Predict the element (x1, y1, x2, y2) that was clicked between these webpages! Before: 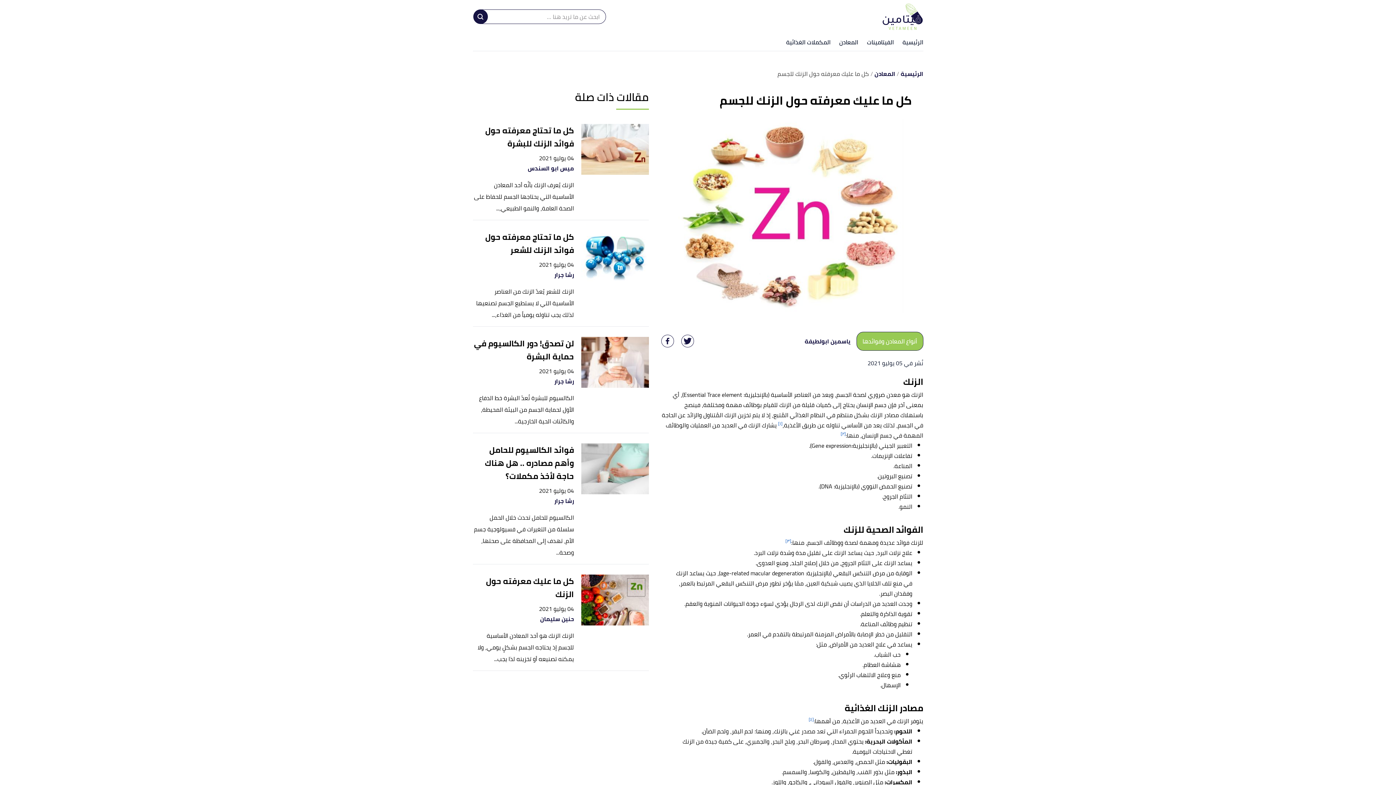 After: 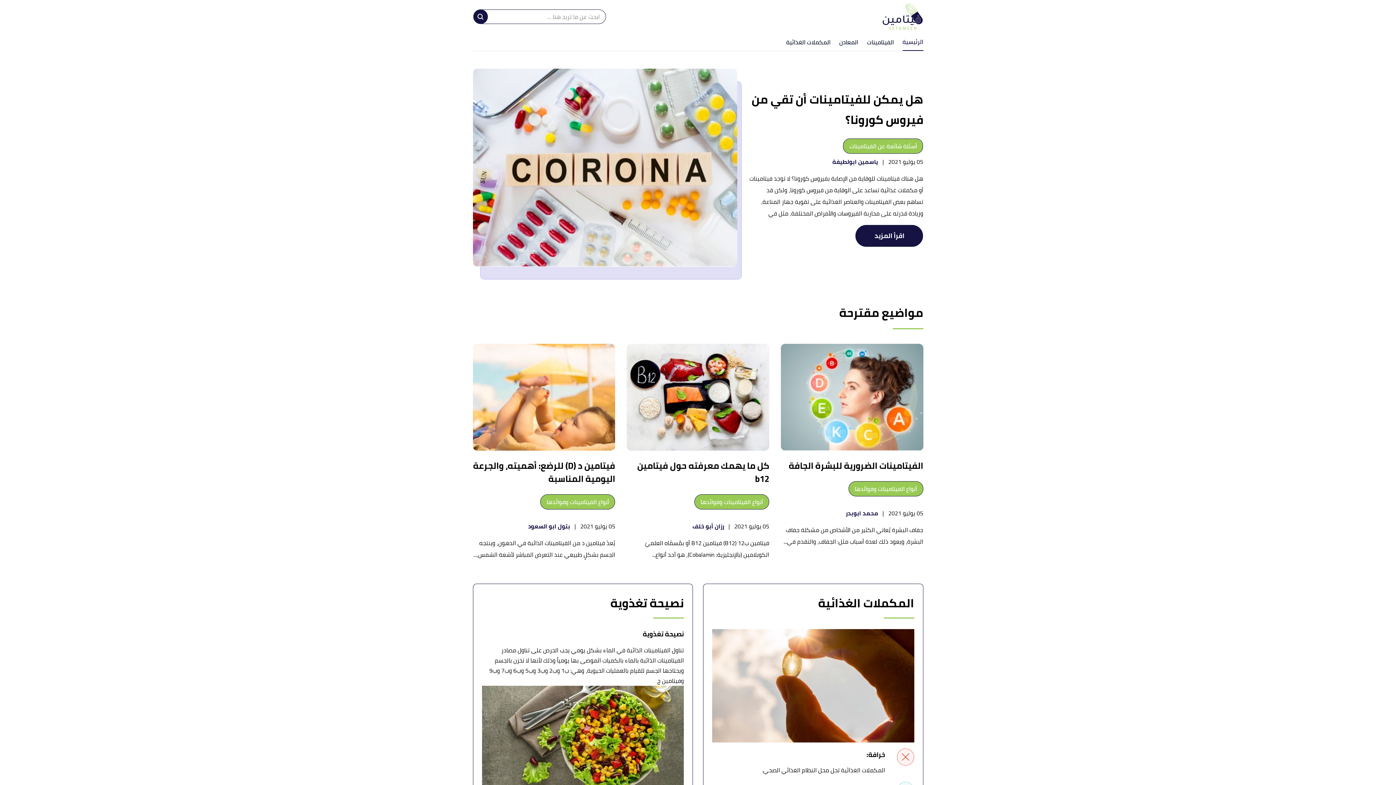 Action: bbox: (882, 3, 923, 29)